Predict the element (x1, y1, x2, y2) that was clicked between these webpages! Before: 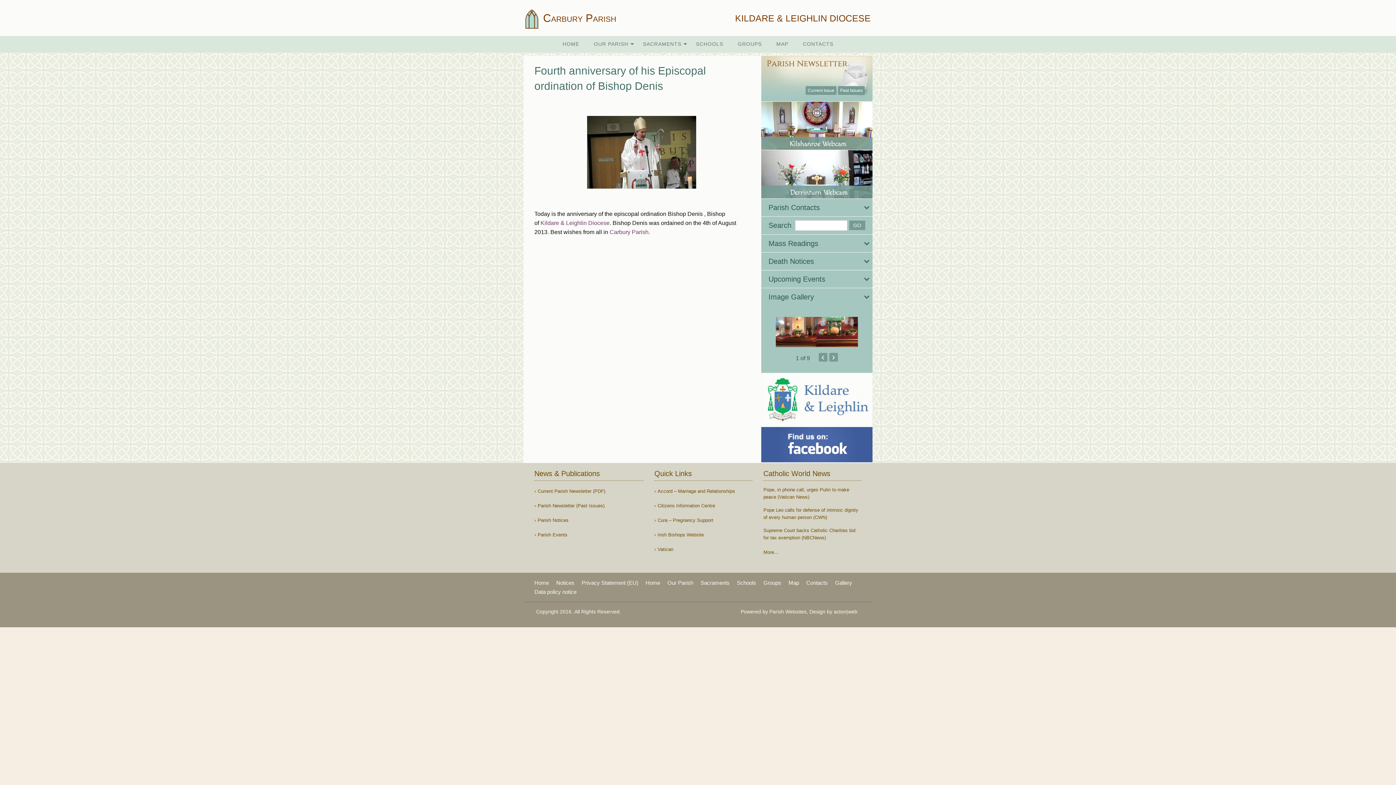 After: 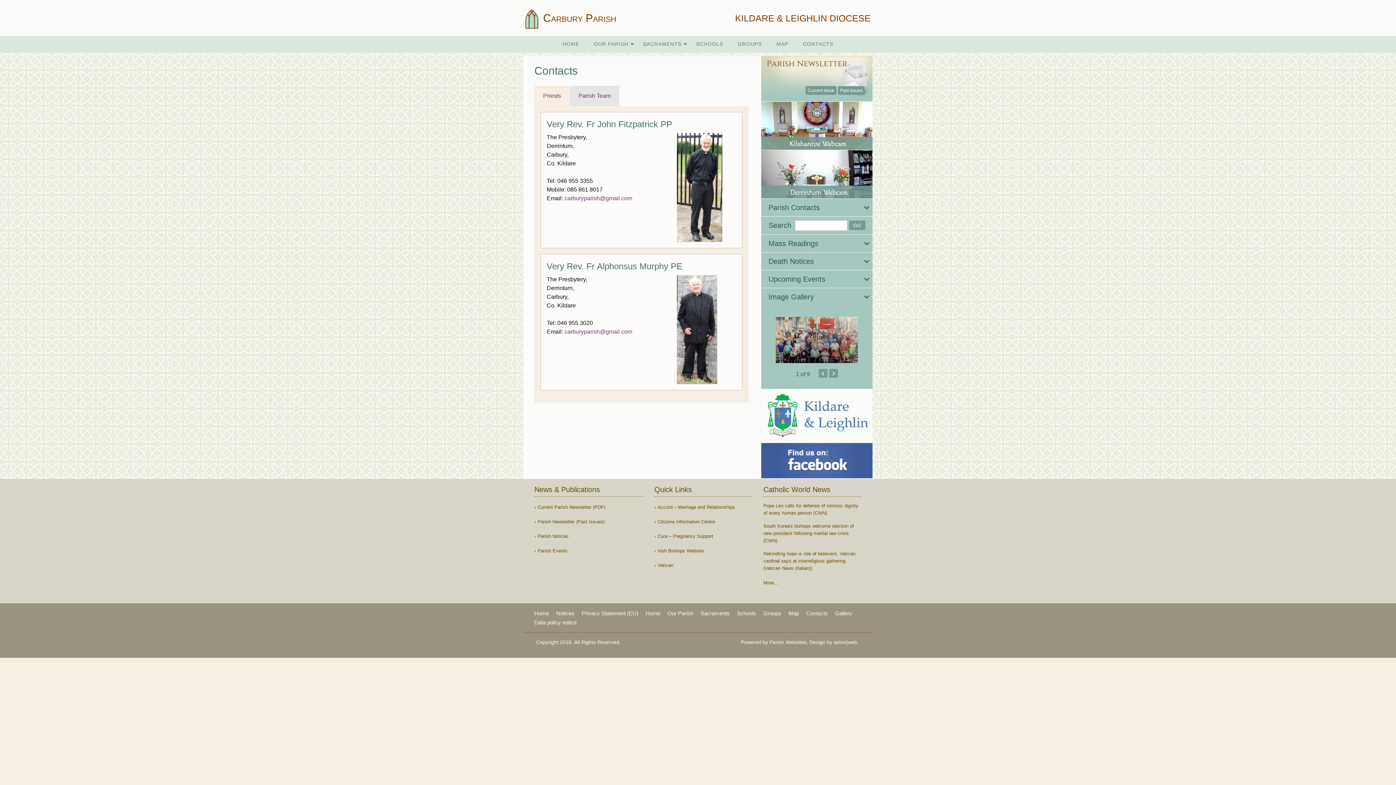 Action: bbox: (795, 35, 840, 52) label: CONTACTS